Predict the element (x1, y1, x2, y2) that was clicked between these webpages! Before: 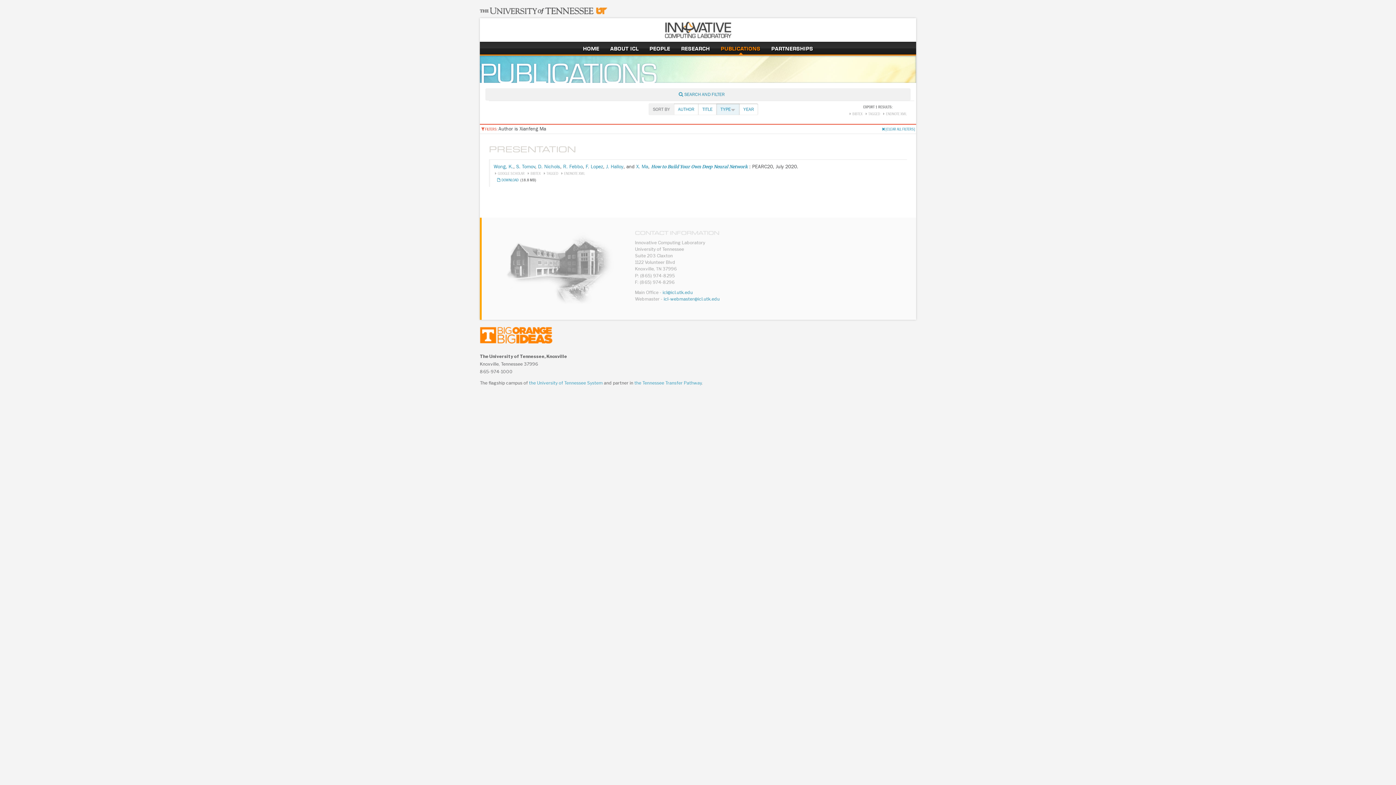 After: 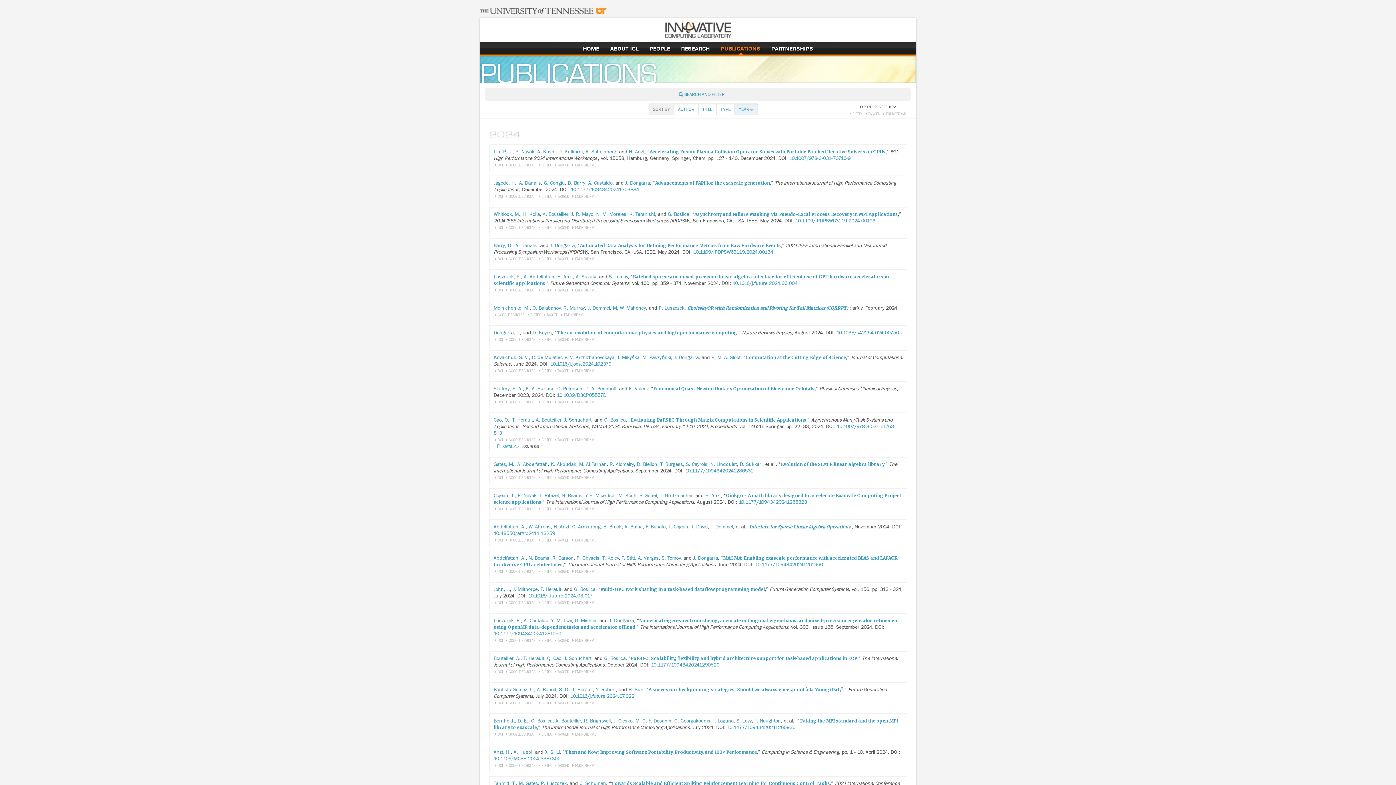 Action: bbox: (881, 125, 915, 132) label: [CLEAR ALL FILTERS]